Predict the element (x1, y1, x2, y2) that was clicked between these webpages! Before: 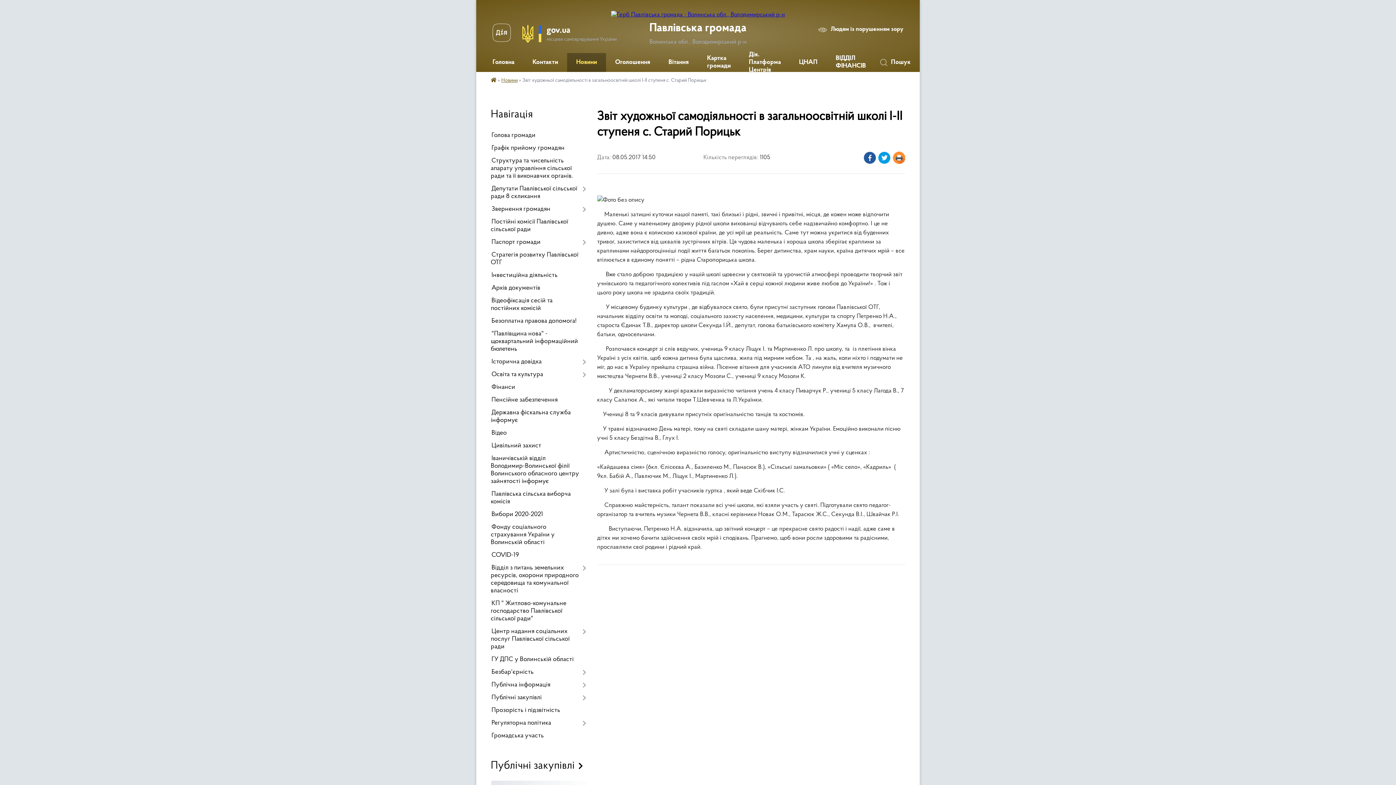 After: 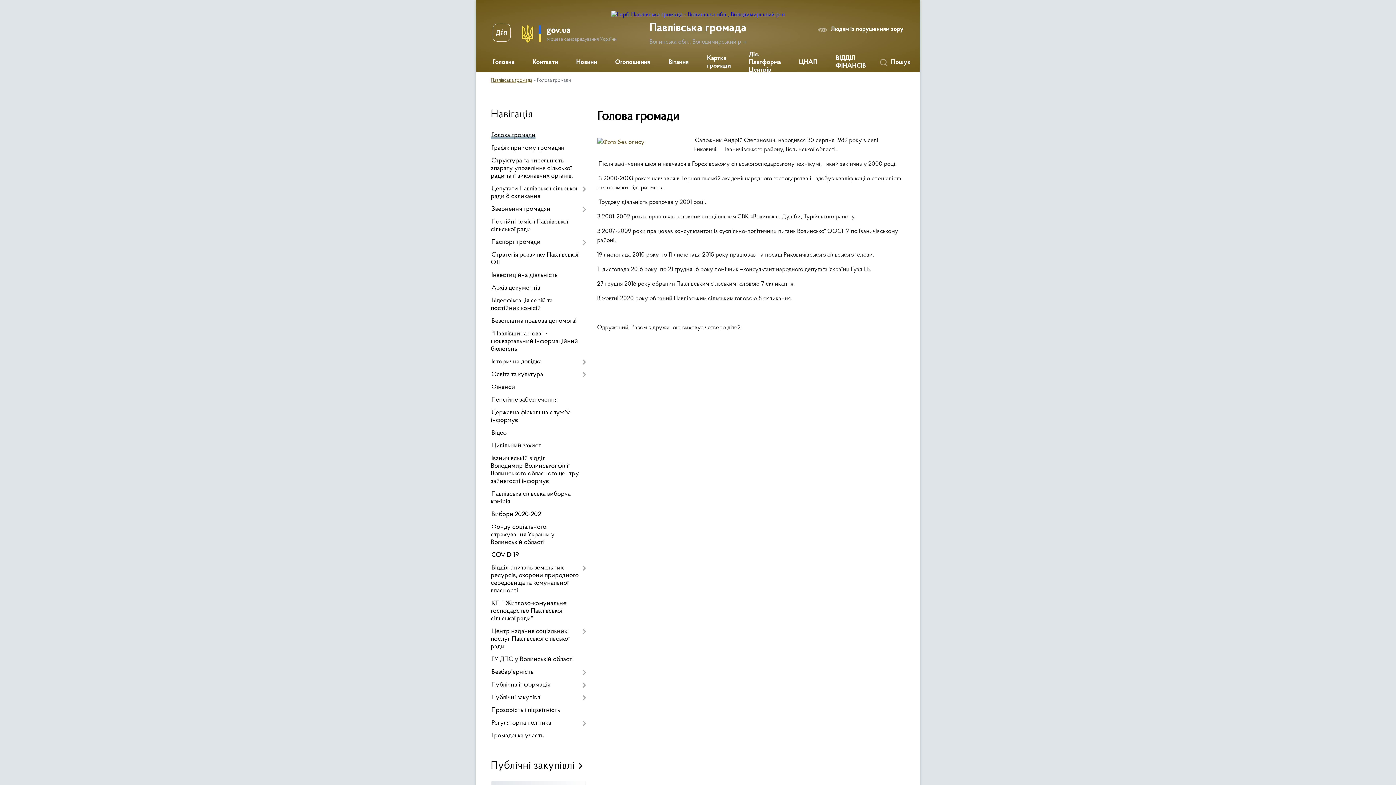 Action: label: Голова громади bbox: (490, 129, 586, 142)